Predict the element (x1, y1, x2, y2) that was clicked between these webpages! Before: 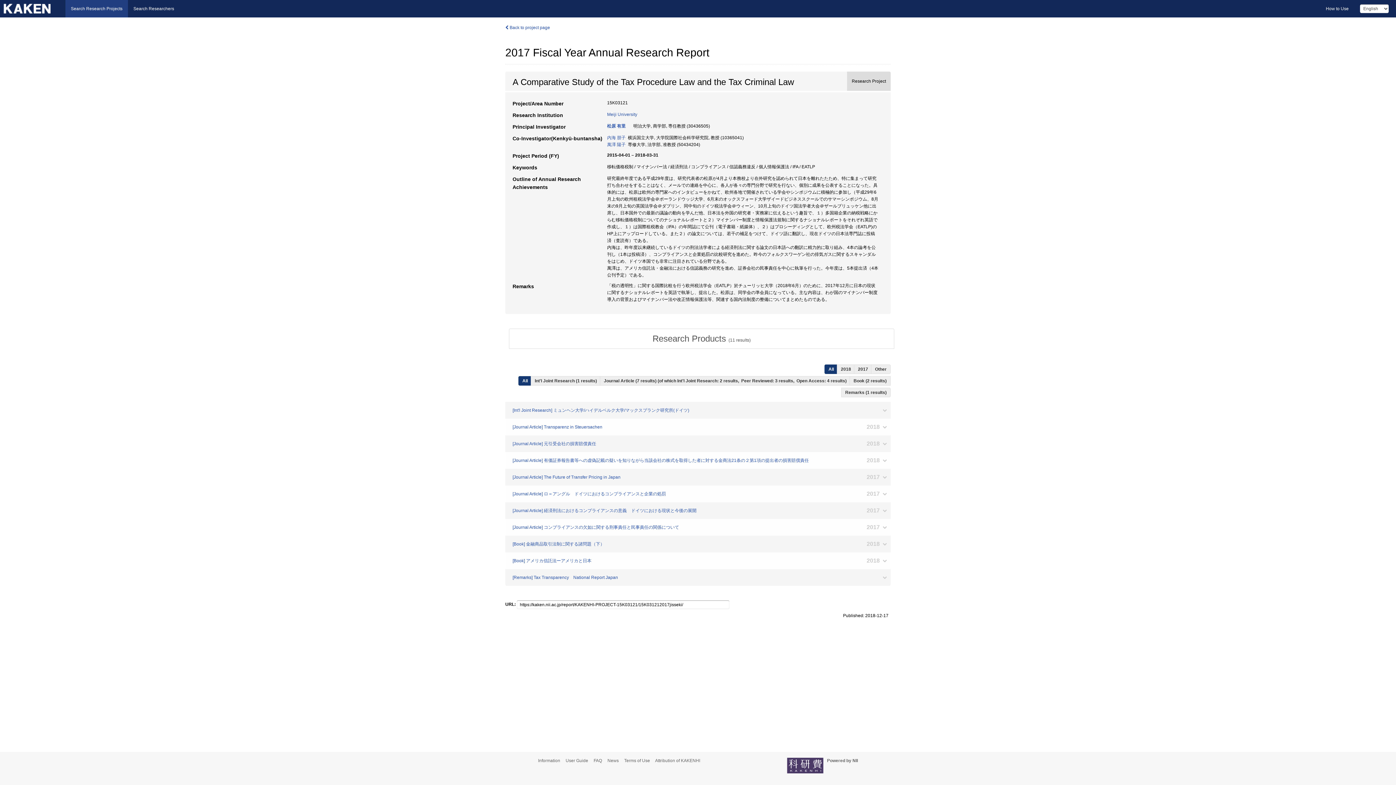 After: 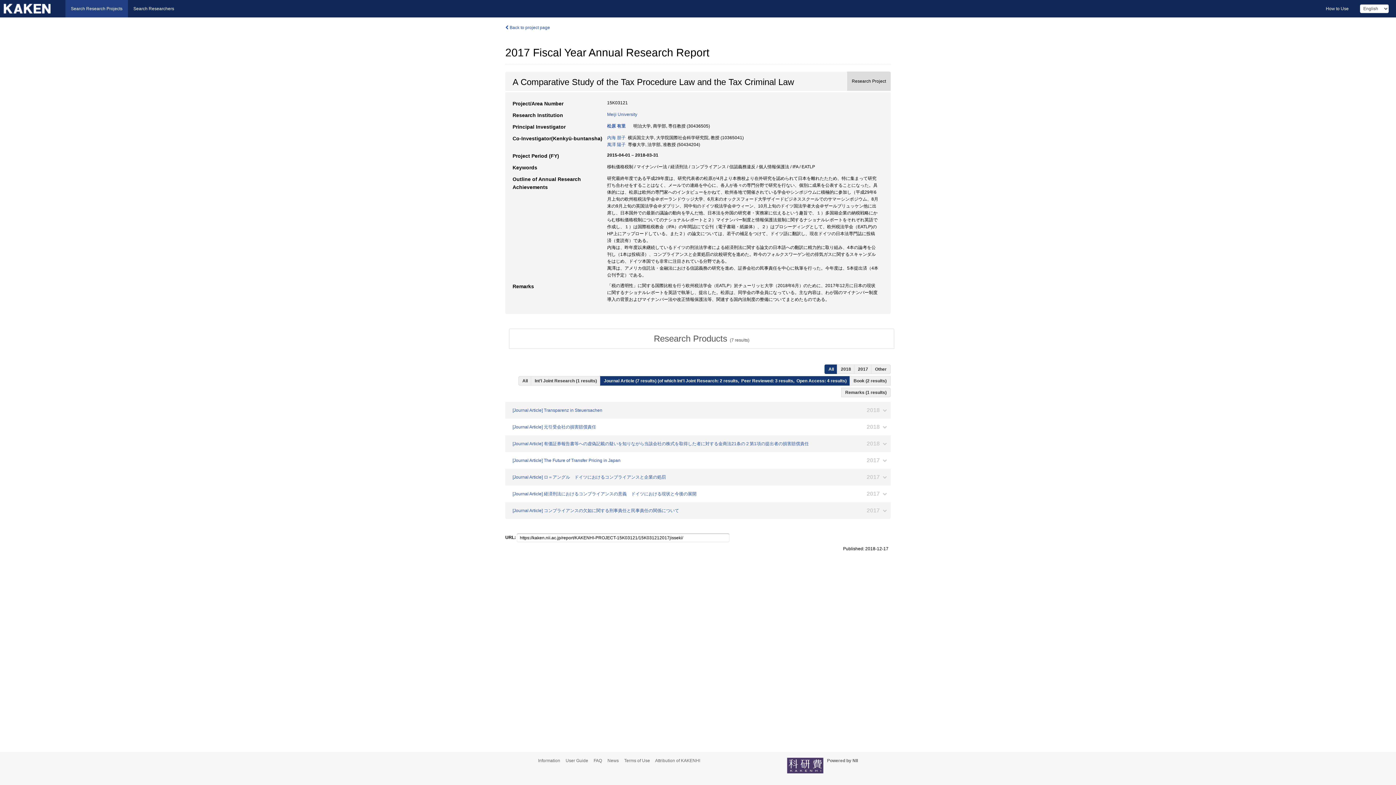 Action: bbox: (600, 376, 852, 385) label: Journal Article (7 results) (of which Int'l Joint Research: 2 results,  Peer Reviewed: 3 results,  Open Access: 4 results) 